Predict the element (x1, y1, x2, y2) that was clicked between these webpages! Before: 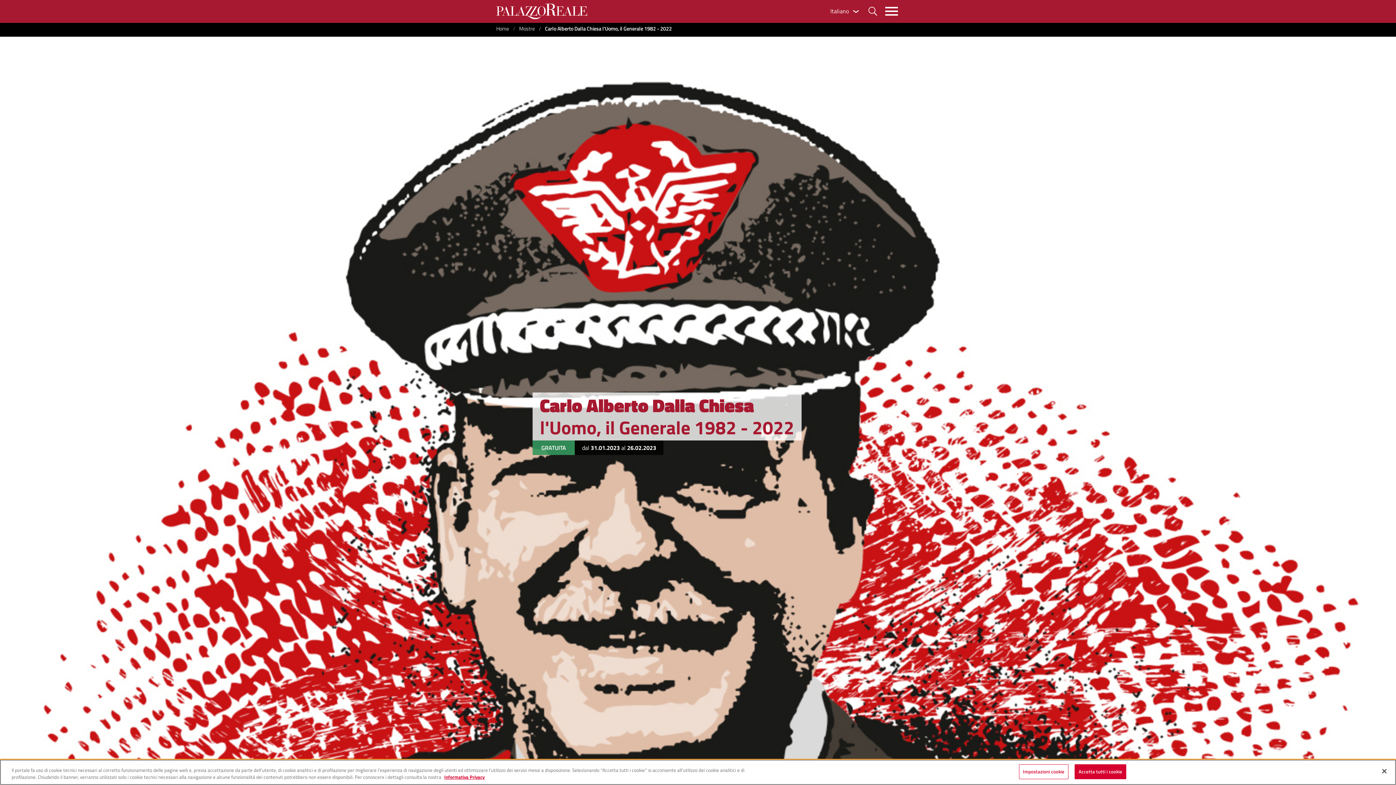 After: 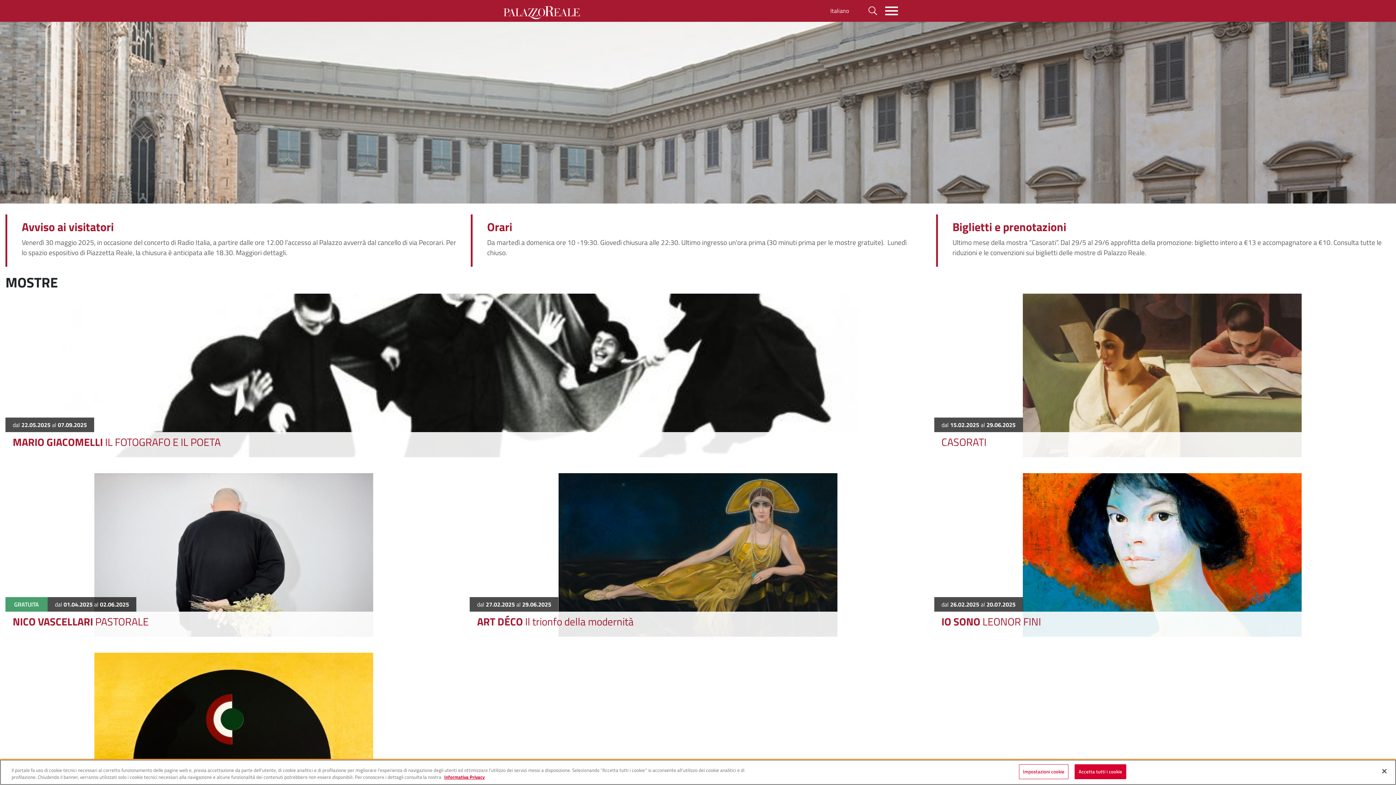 Action: bbox: (496, 24, 509, 32) label: Home